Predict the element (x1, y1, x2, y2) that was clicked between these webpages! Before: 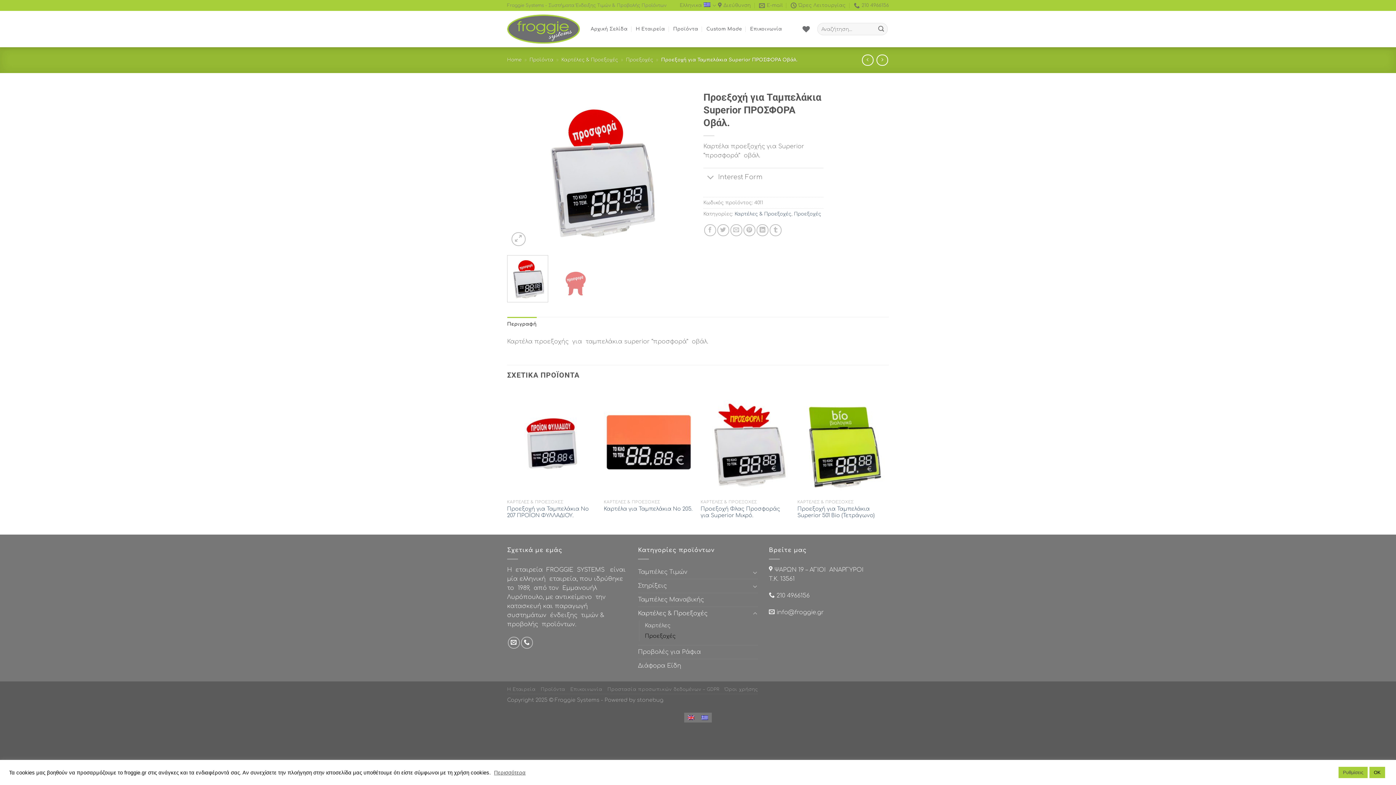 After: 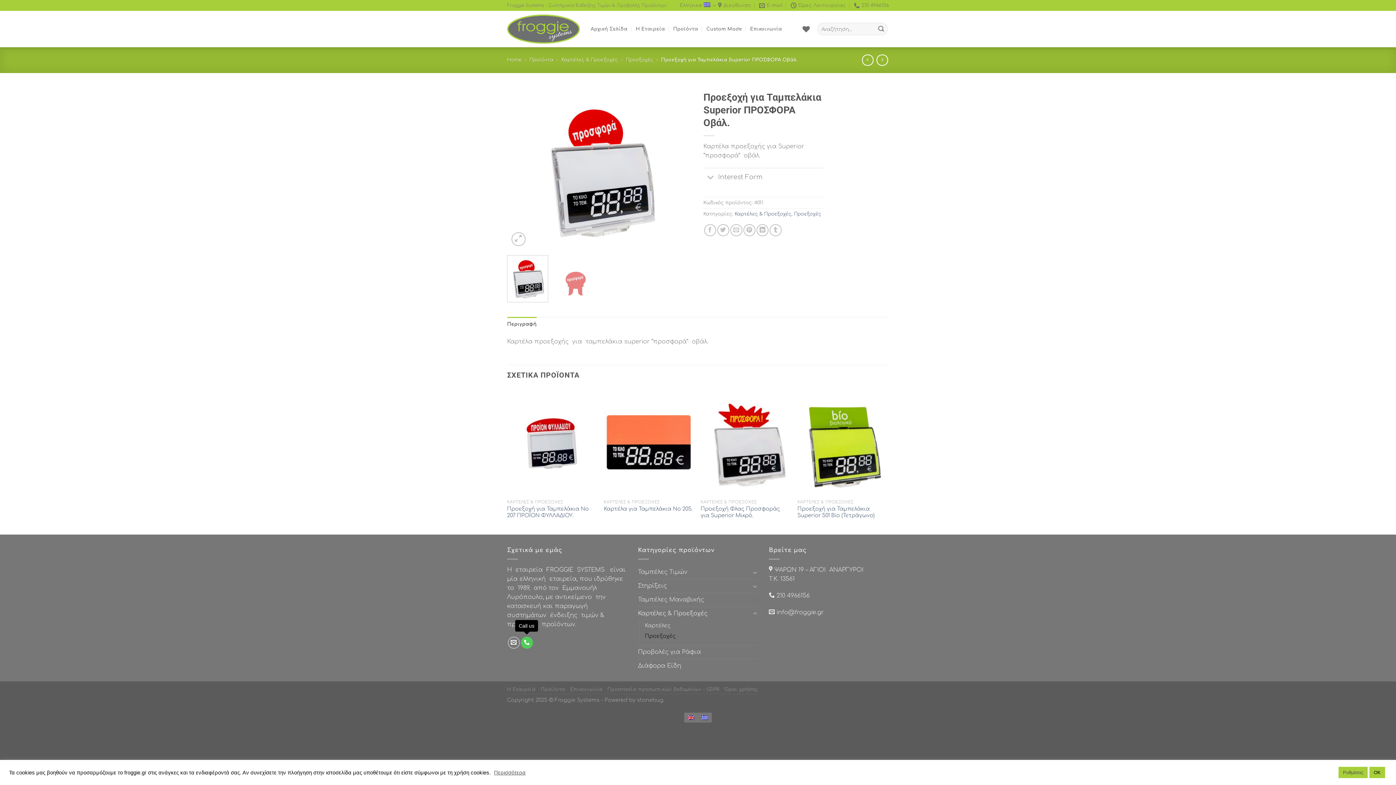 Action: bbox: (520, 637, 532, 649) label: Call us